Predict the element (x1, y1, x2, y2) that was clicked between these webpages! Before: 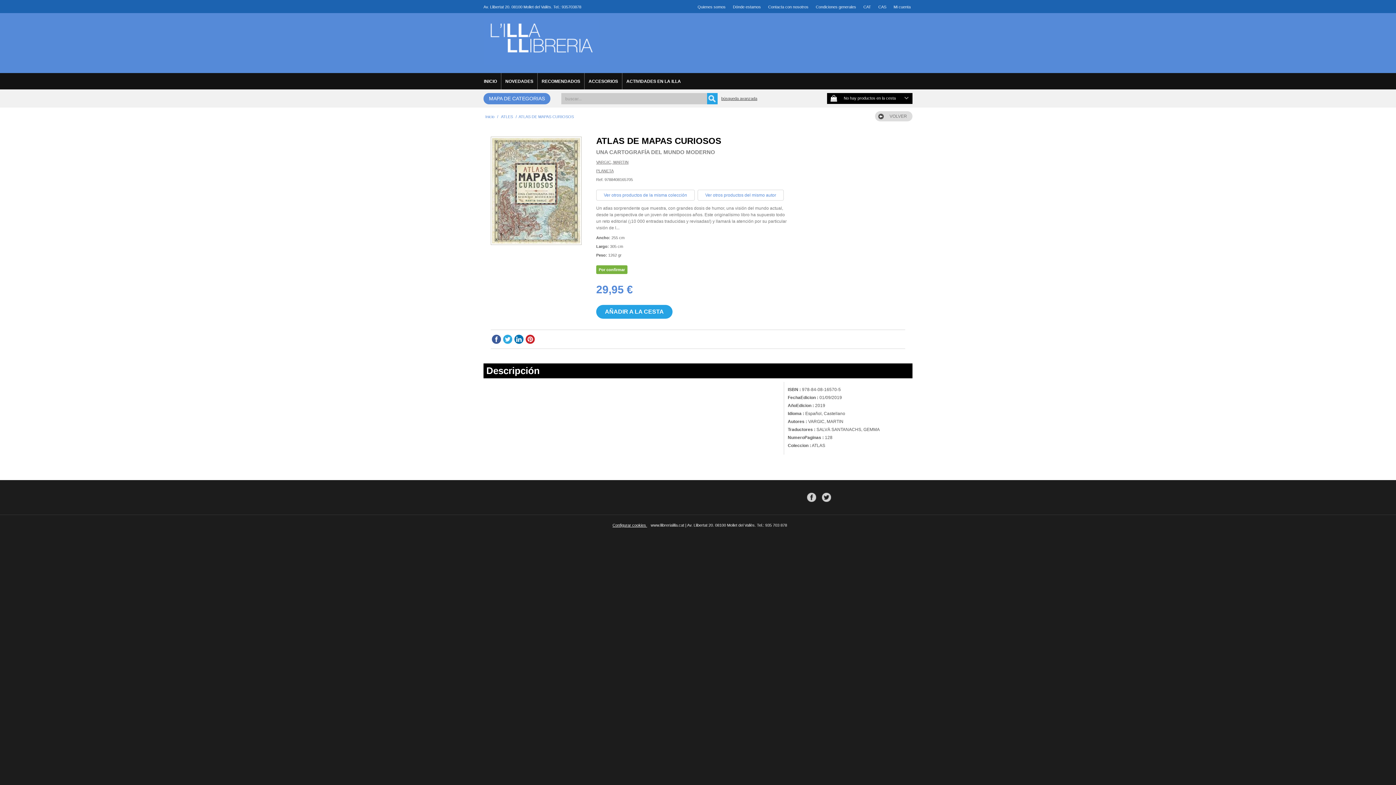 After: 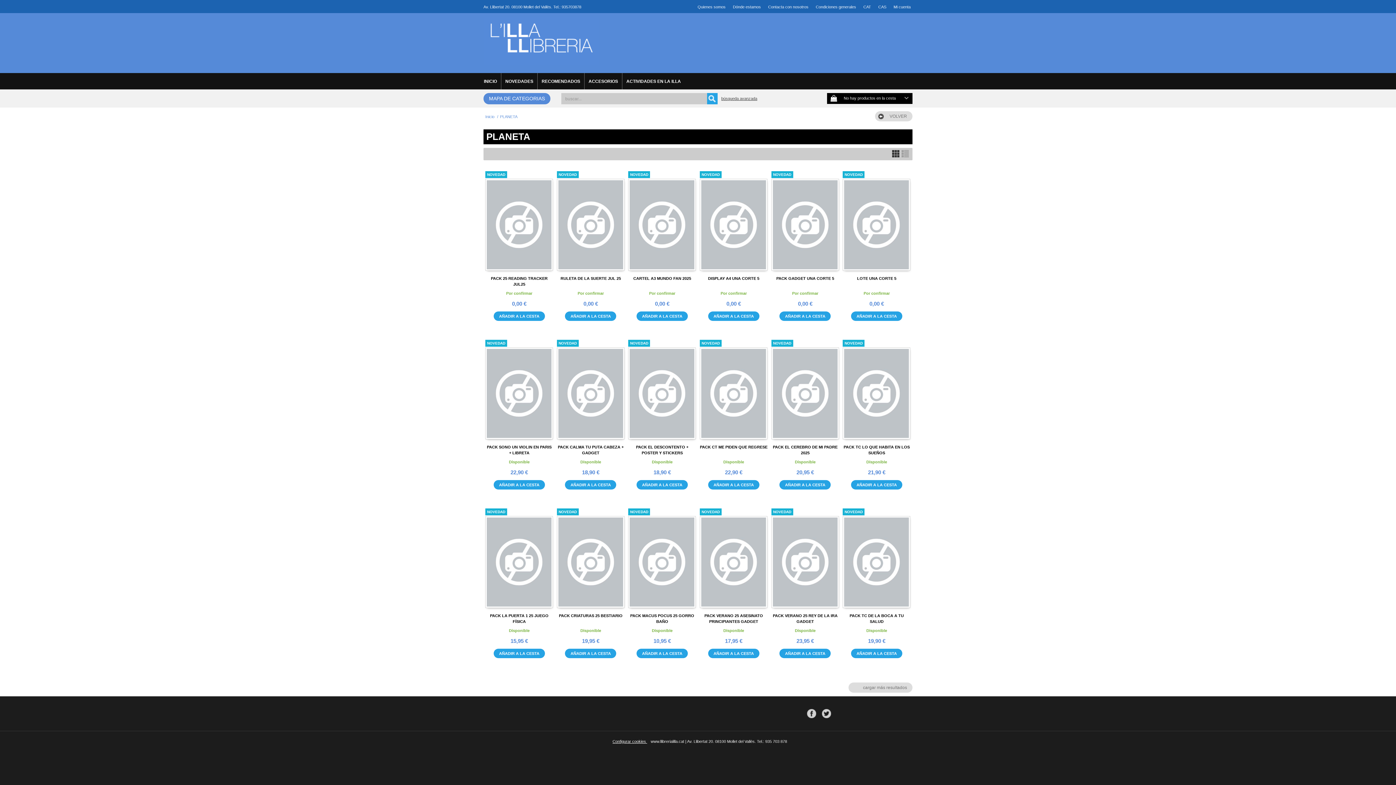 Action: label: PLANETA bbox: (596, 168, 786, 173)